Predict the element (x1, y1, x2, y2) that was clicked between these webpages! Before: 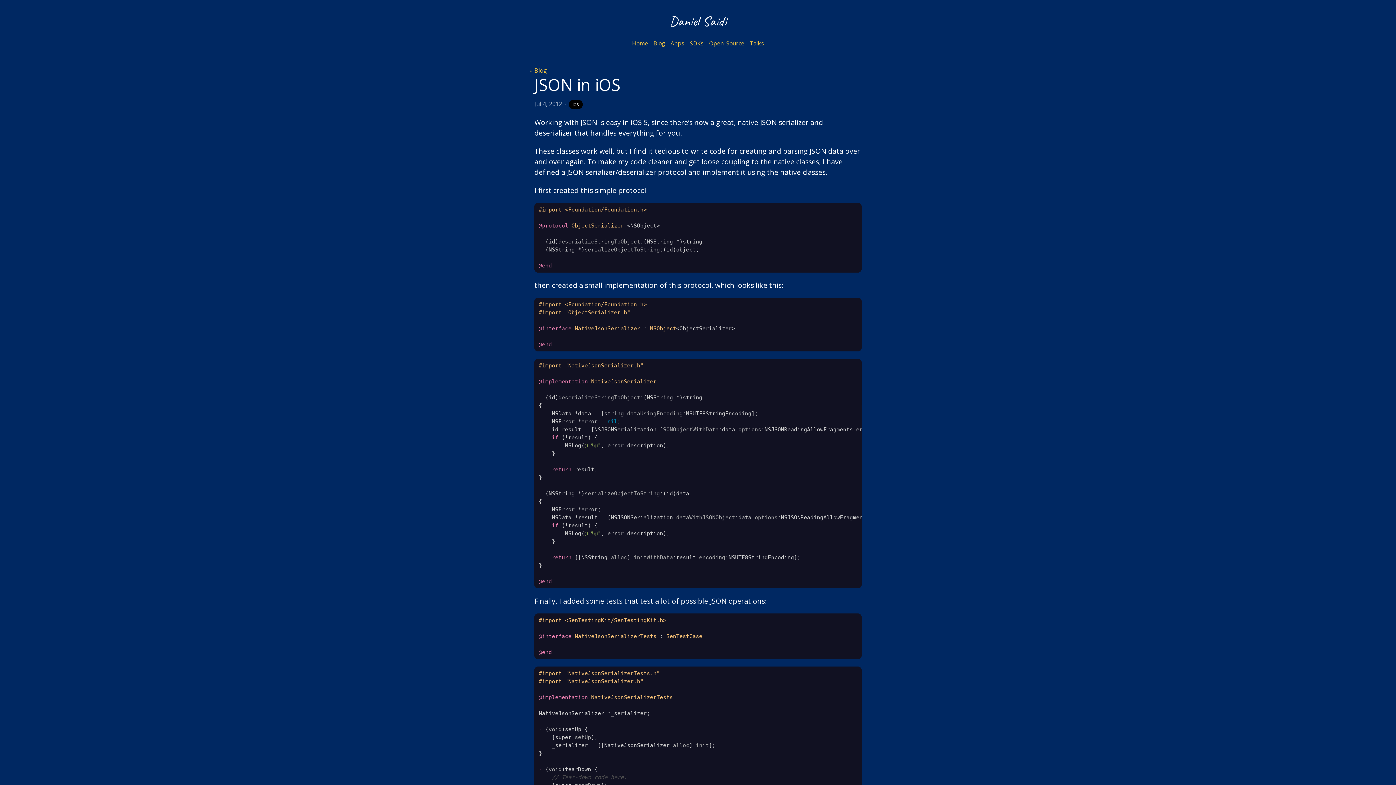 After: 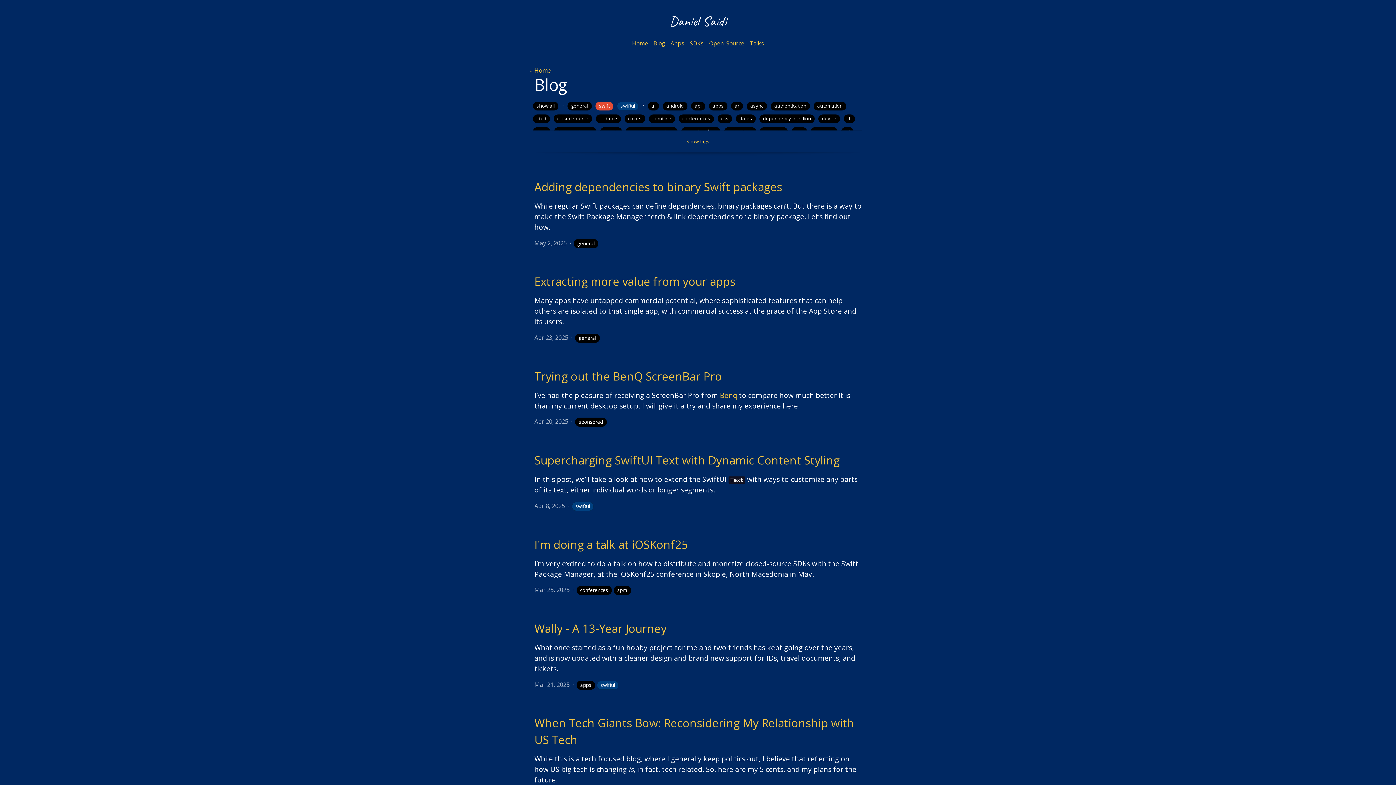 Action: label: Blog bbox: (653, 39, 665, 47)